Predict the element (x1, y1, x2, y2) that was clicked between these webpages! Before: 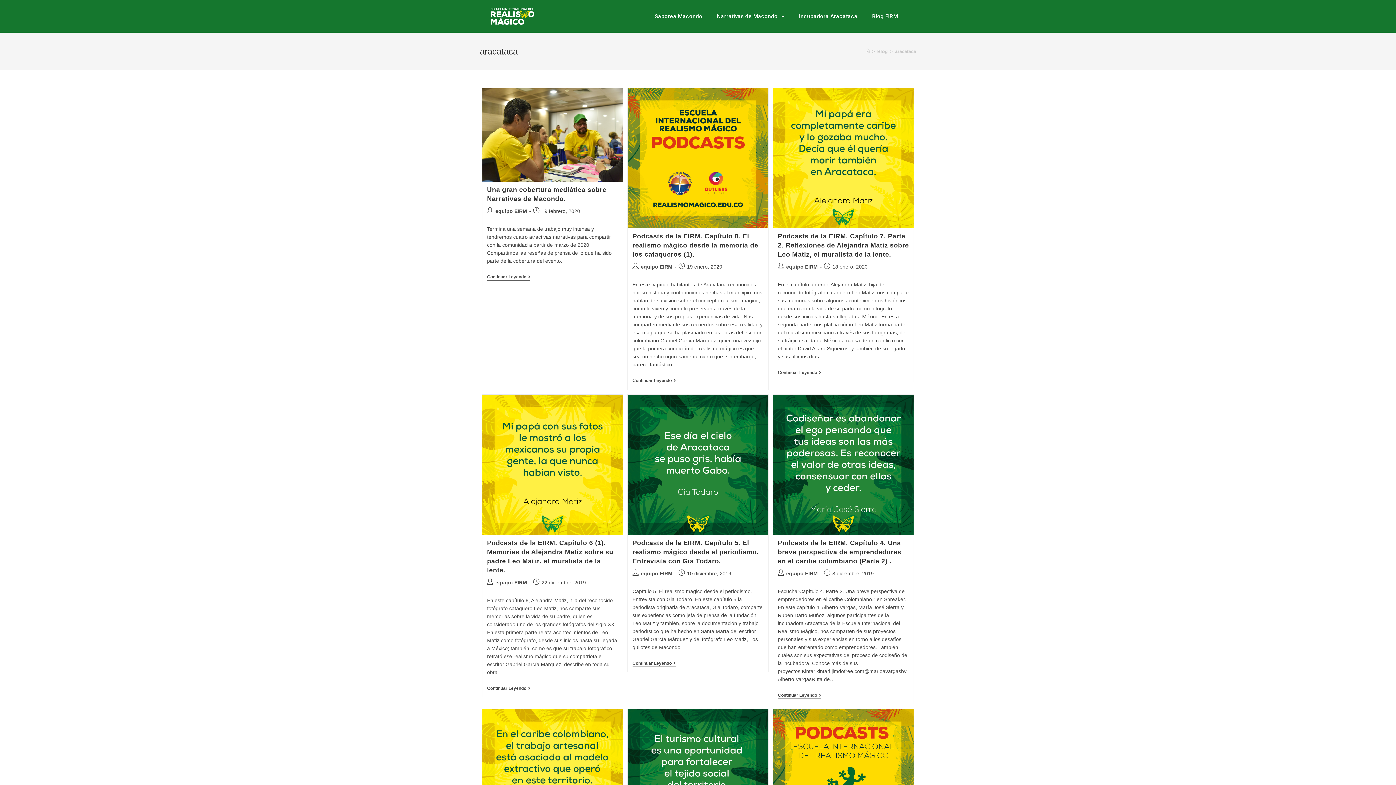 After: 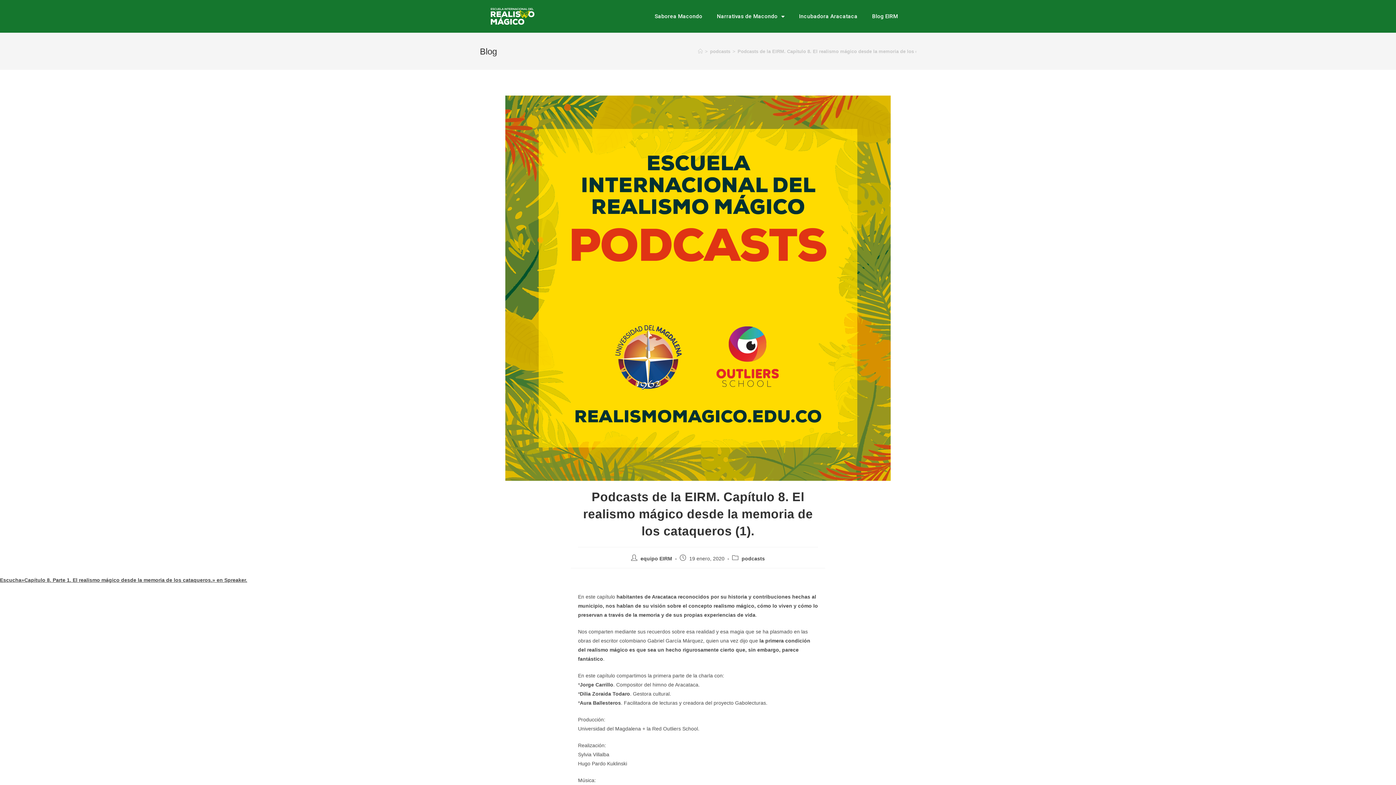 Action: bbox: (628, 88, 768, 228)